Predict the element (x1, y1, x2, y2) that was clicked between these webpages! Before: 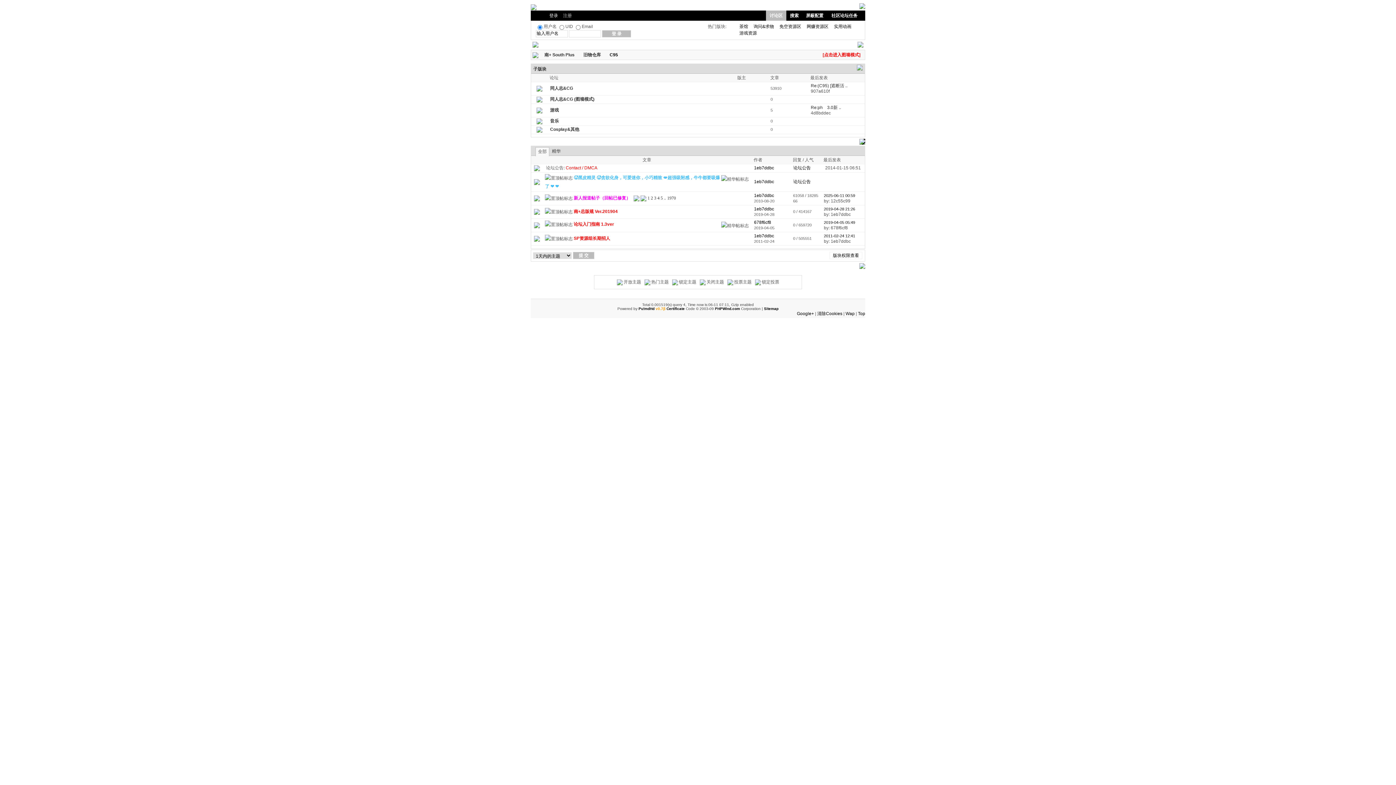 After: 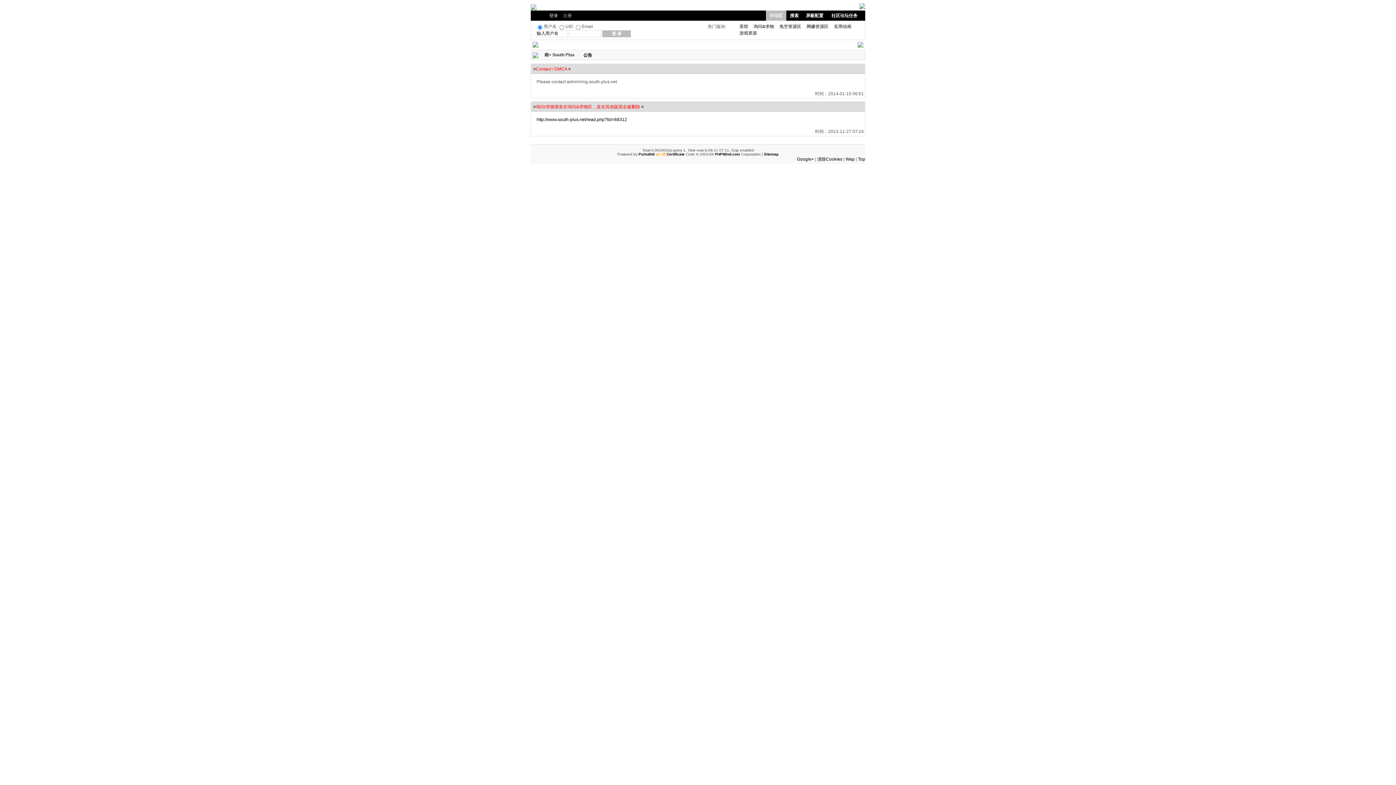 Action: label: Contact / DMCA bbox: (565, 165, 597, 170)